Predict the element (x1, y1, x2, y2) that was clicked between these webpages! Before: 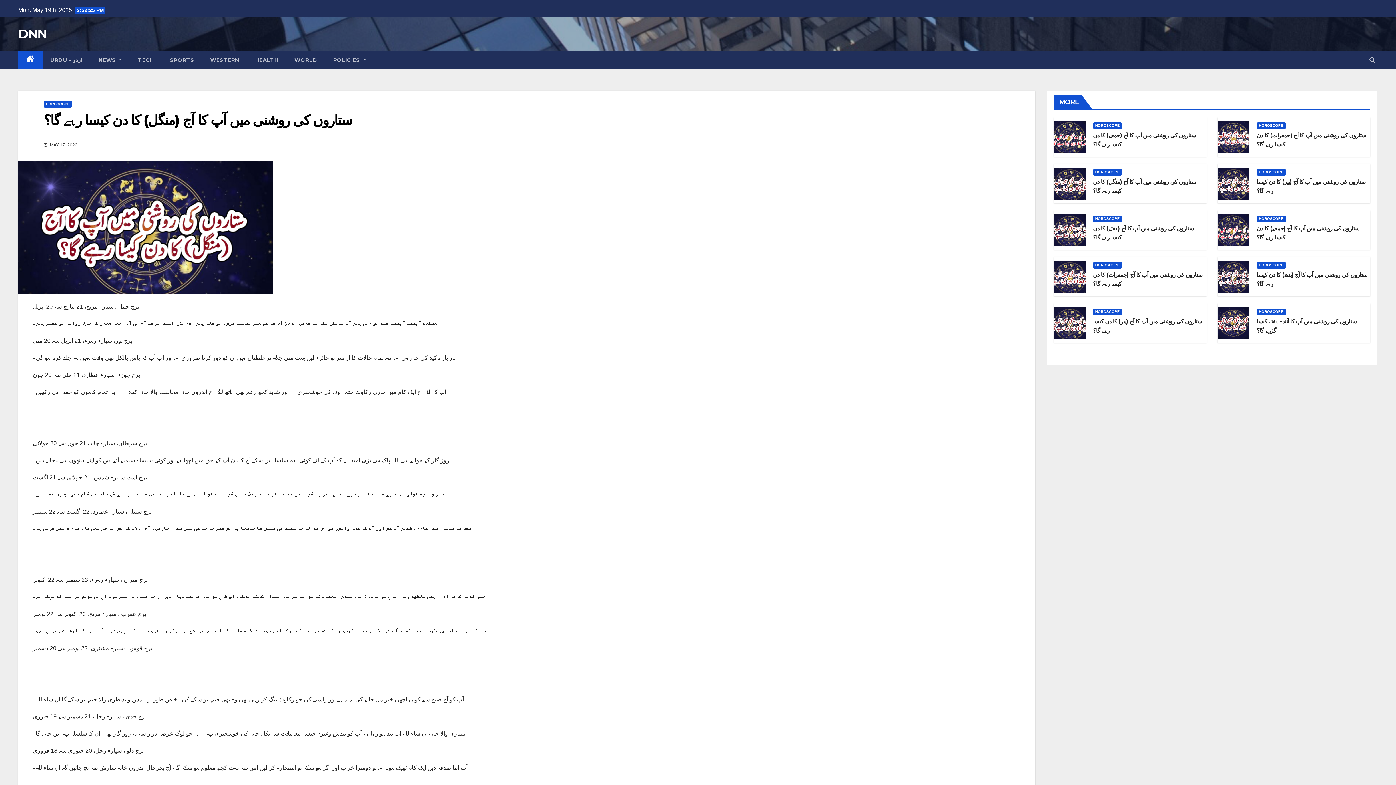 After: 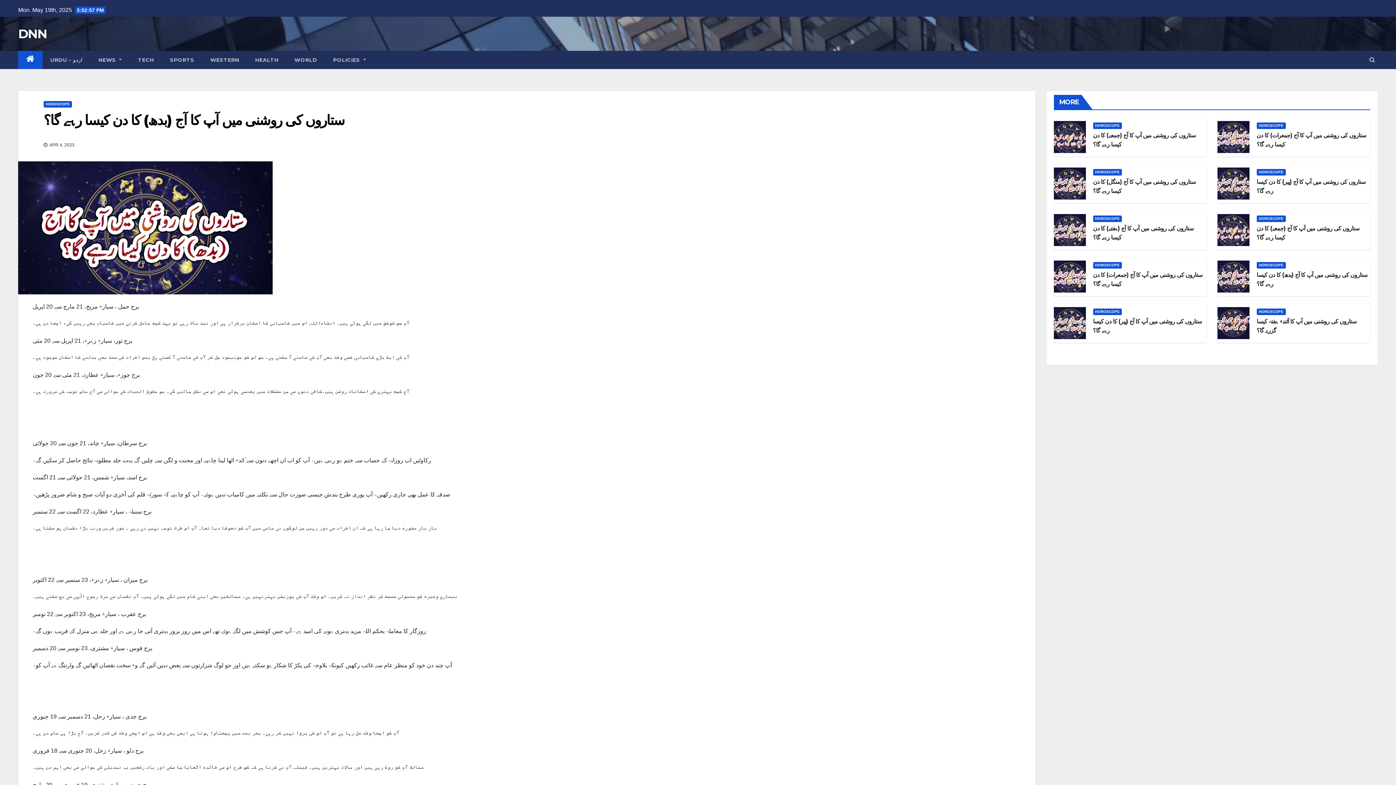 Action: bbox: (1217, 273, 1249, 279)